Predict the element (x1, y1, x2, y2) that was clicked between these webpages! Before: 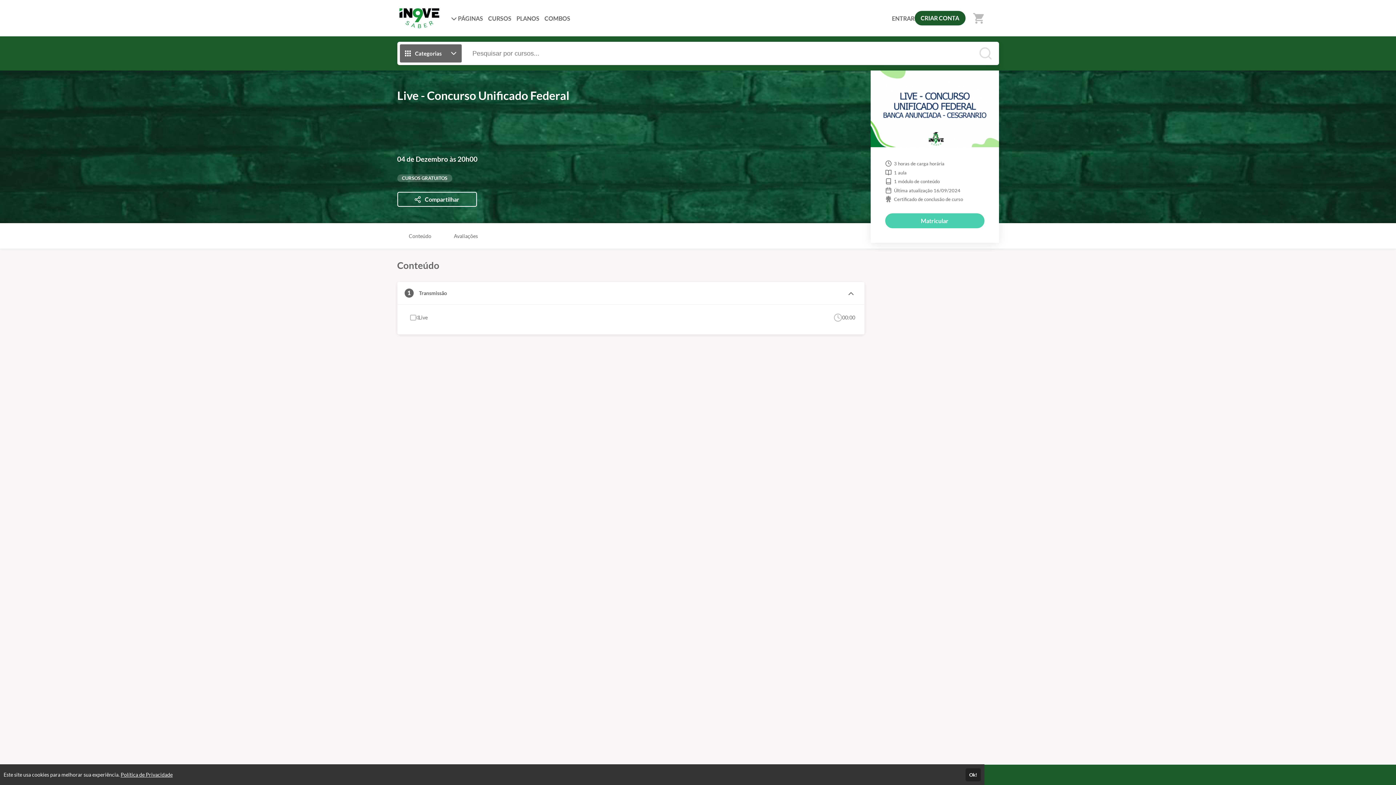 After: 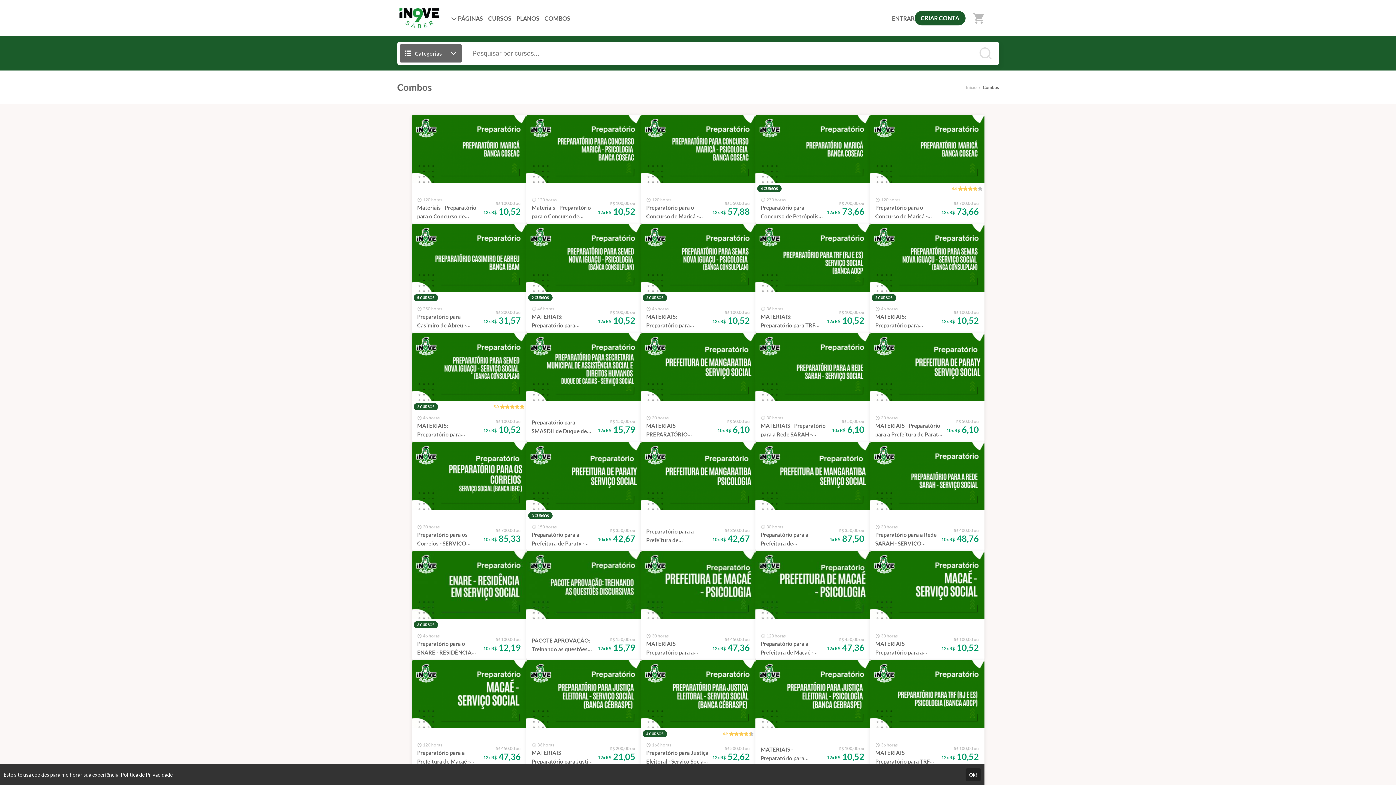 Action: bbox: (542, 12, 572, 23) label: COMBOS